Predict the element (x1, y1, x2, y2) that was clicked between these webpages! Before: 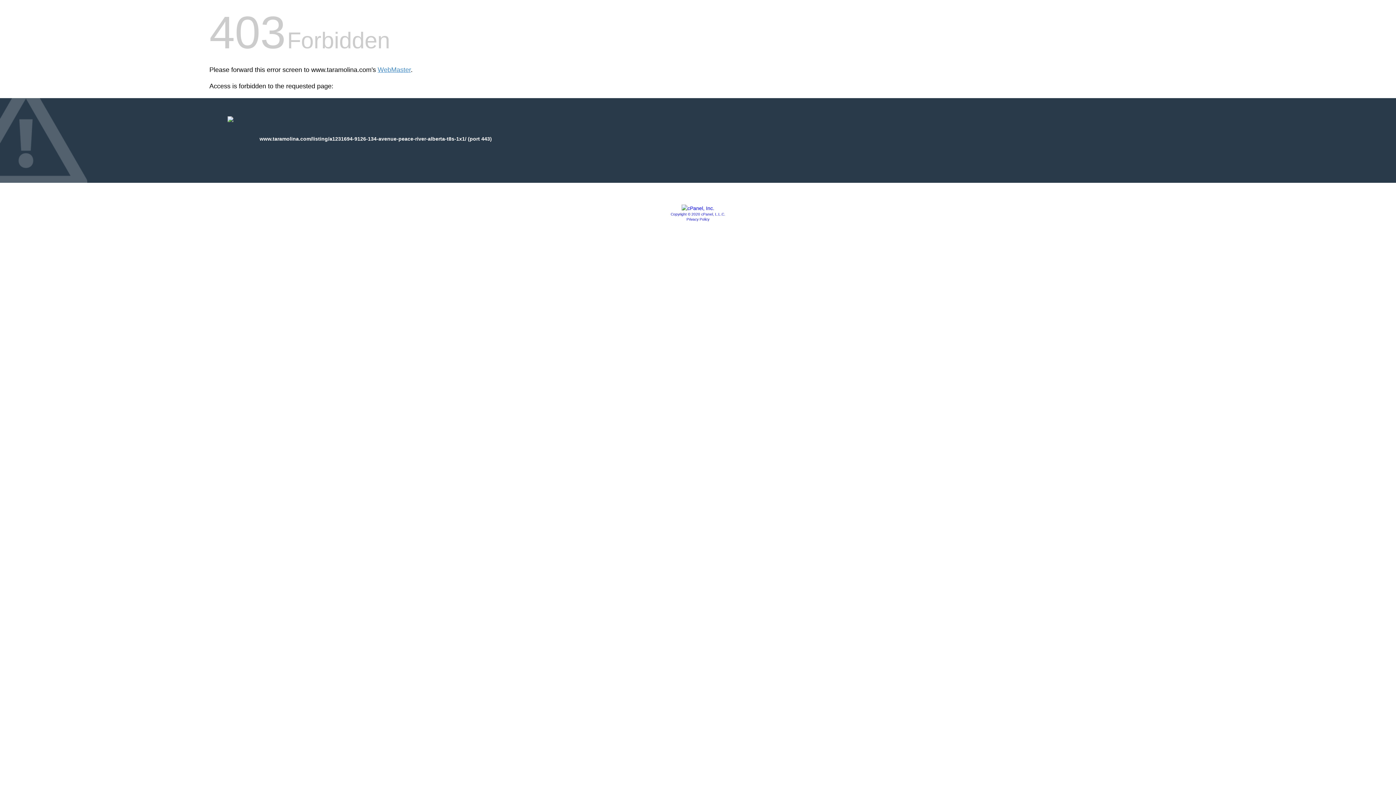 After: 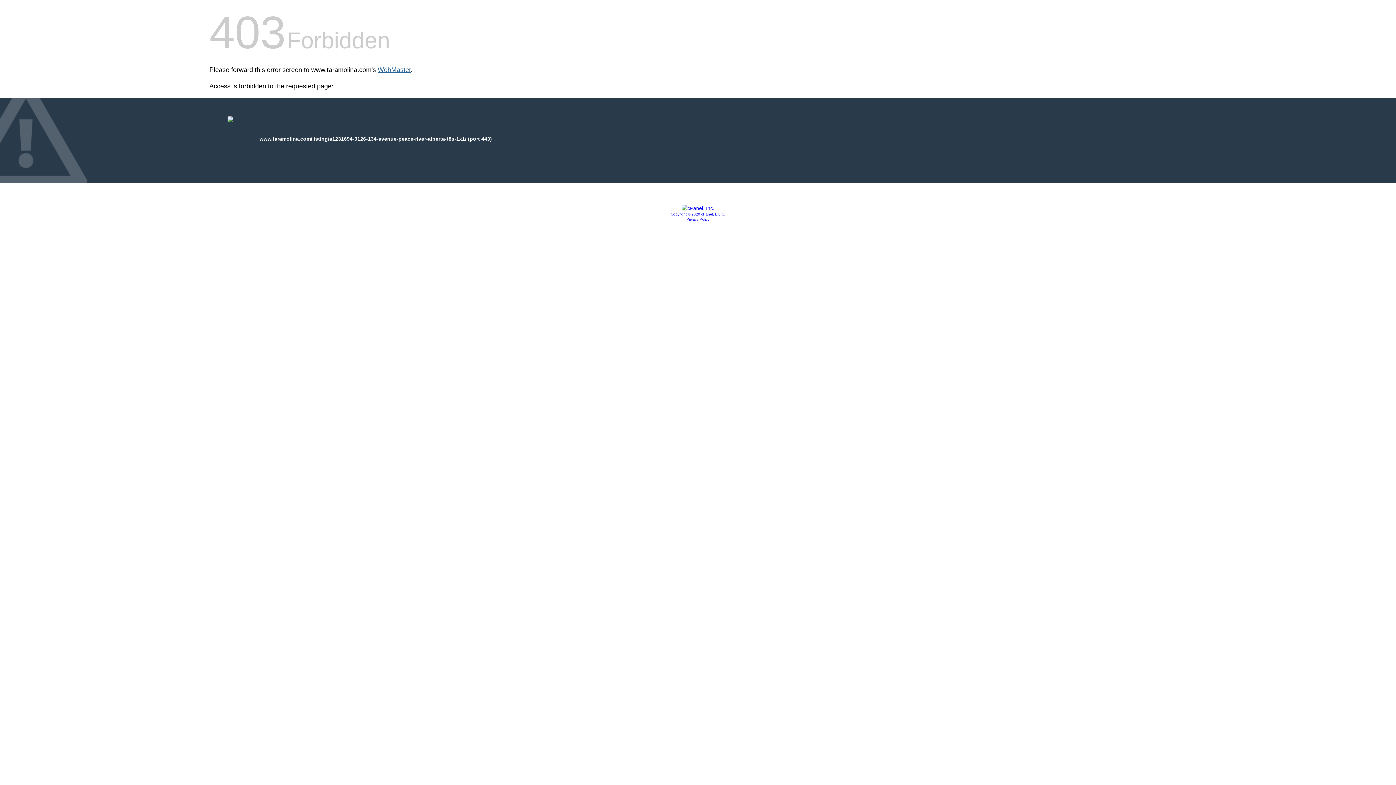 Action: bbox: (377, 66, 410, 73) label: WebMaster